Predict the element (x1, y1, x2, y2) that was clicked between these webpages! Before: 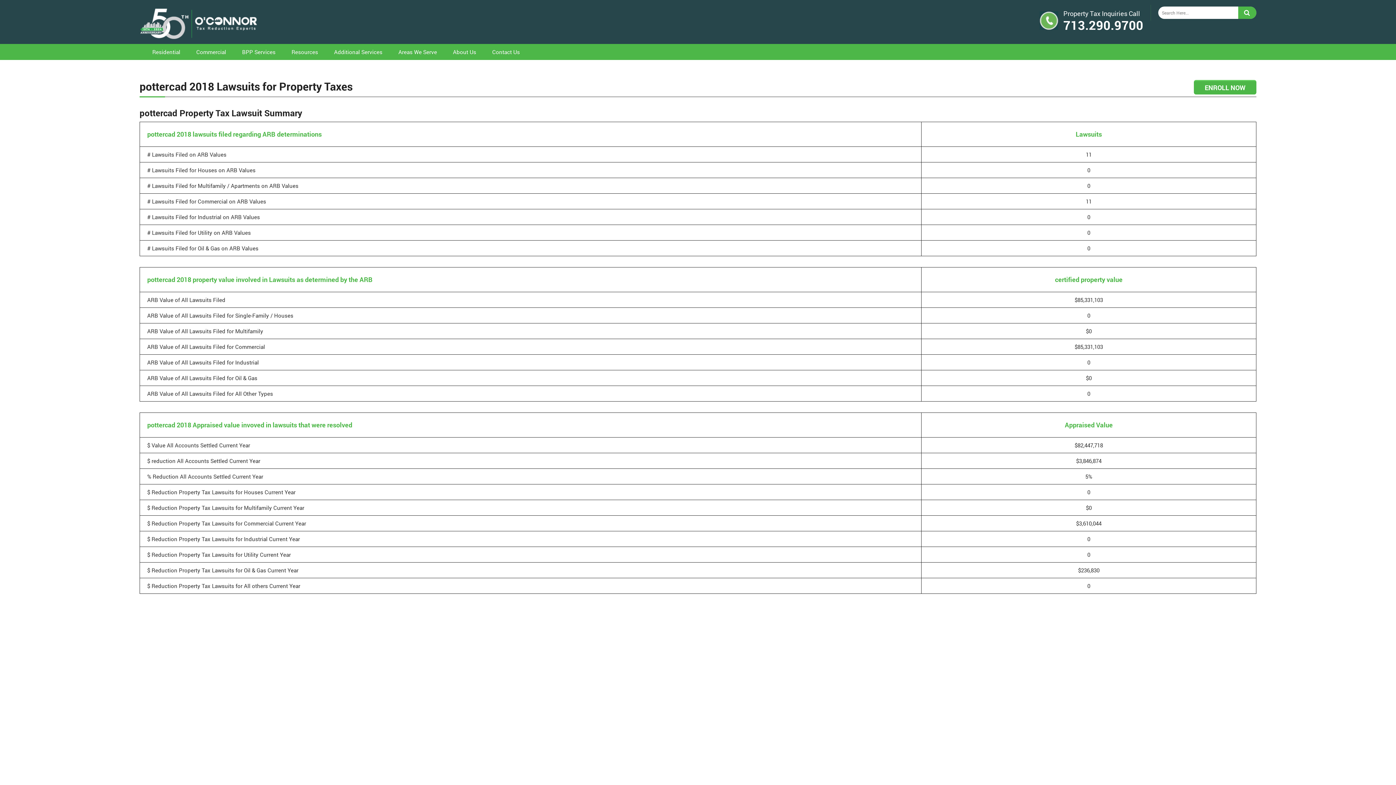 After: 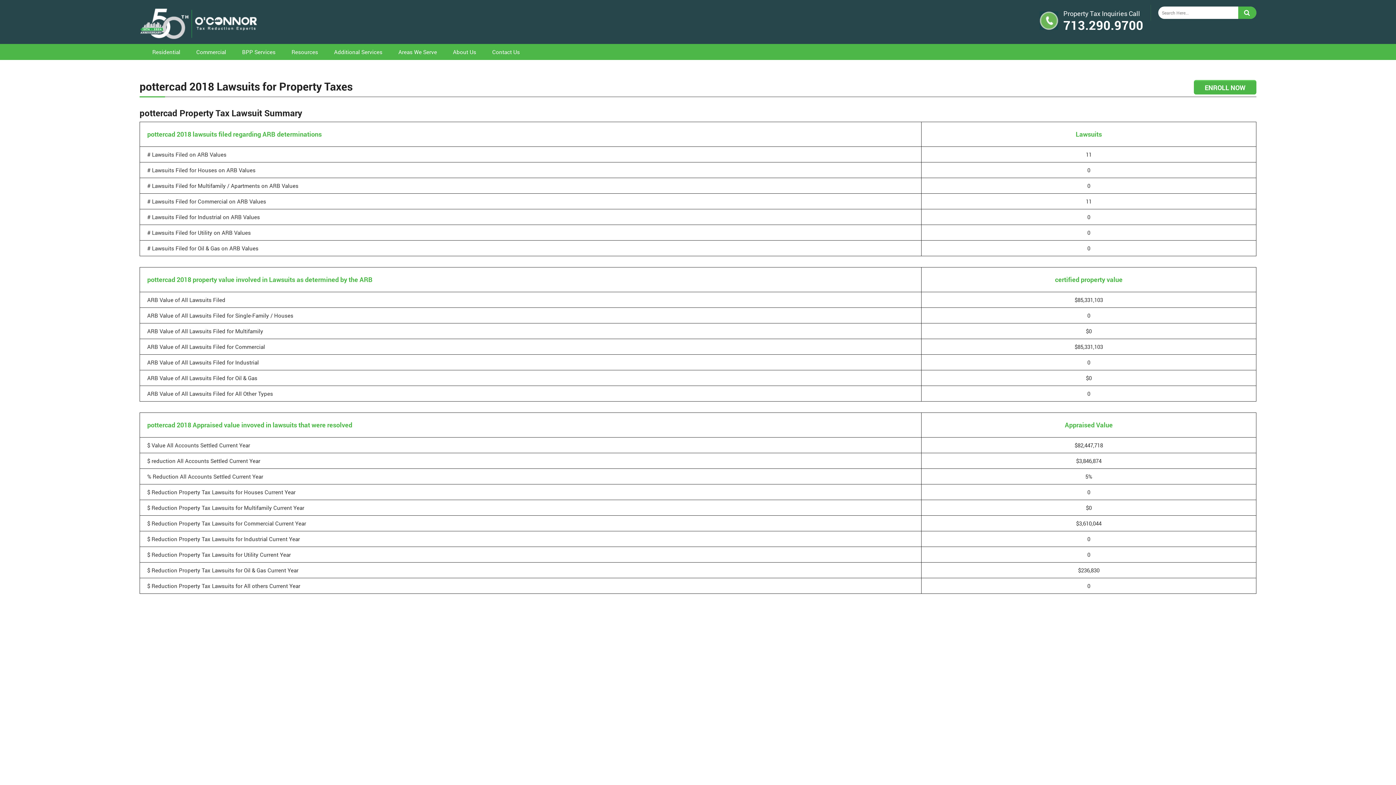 Action: label: 713.290.9700 bbox: (1063, 16, 1143, 33)